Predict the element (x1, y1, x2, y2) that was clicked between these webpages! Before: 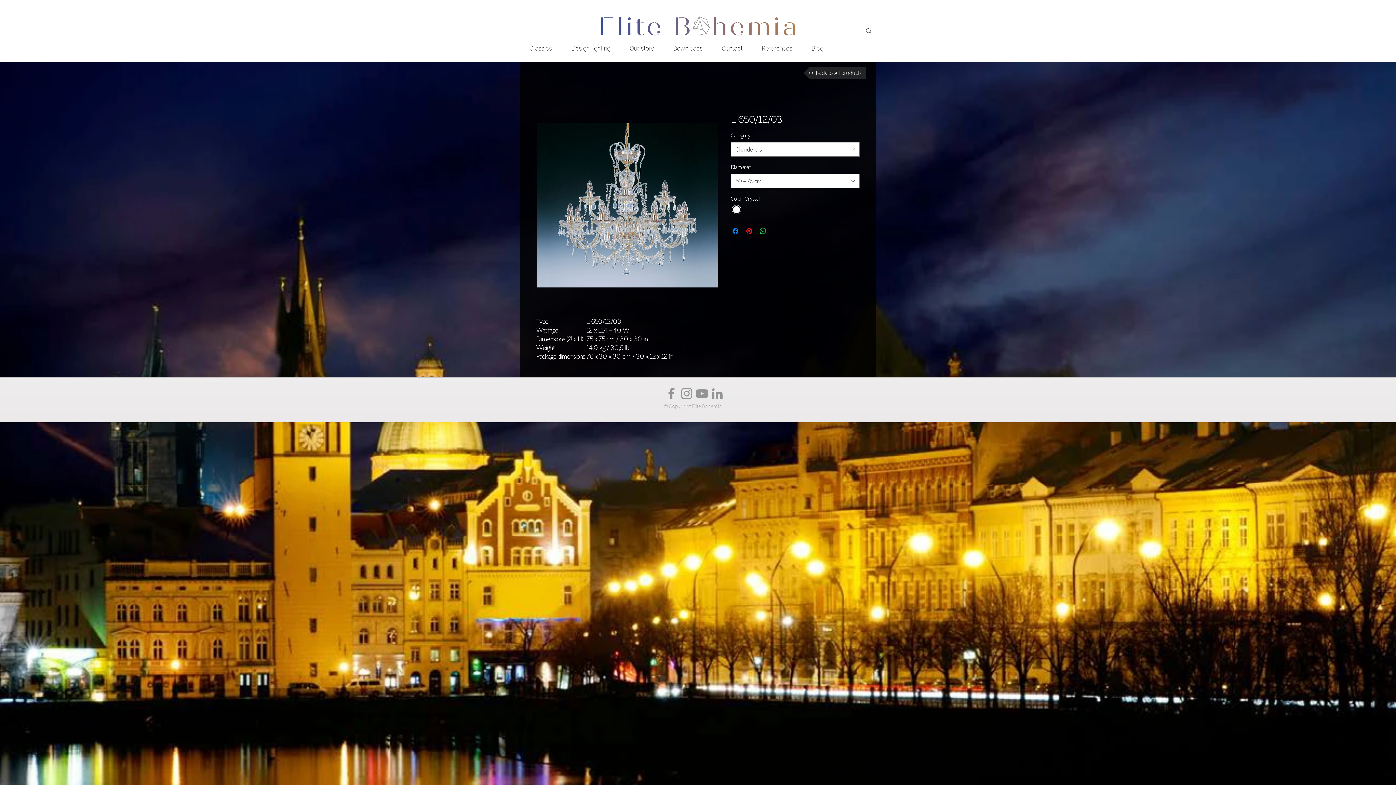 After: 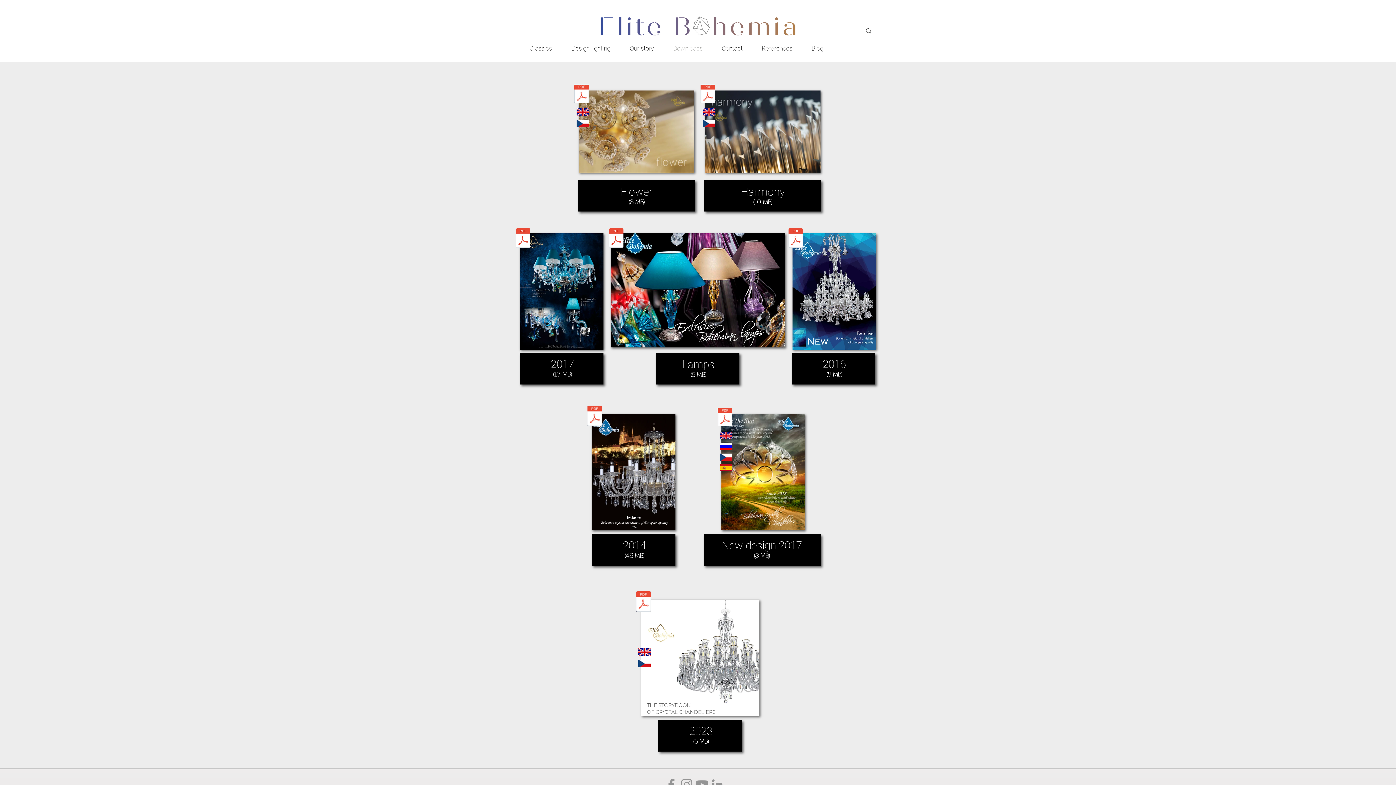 Action: bbox: (663, 39, 712, 57) label: Downloads